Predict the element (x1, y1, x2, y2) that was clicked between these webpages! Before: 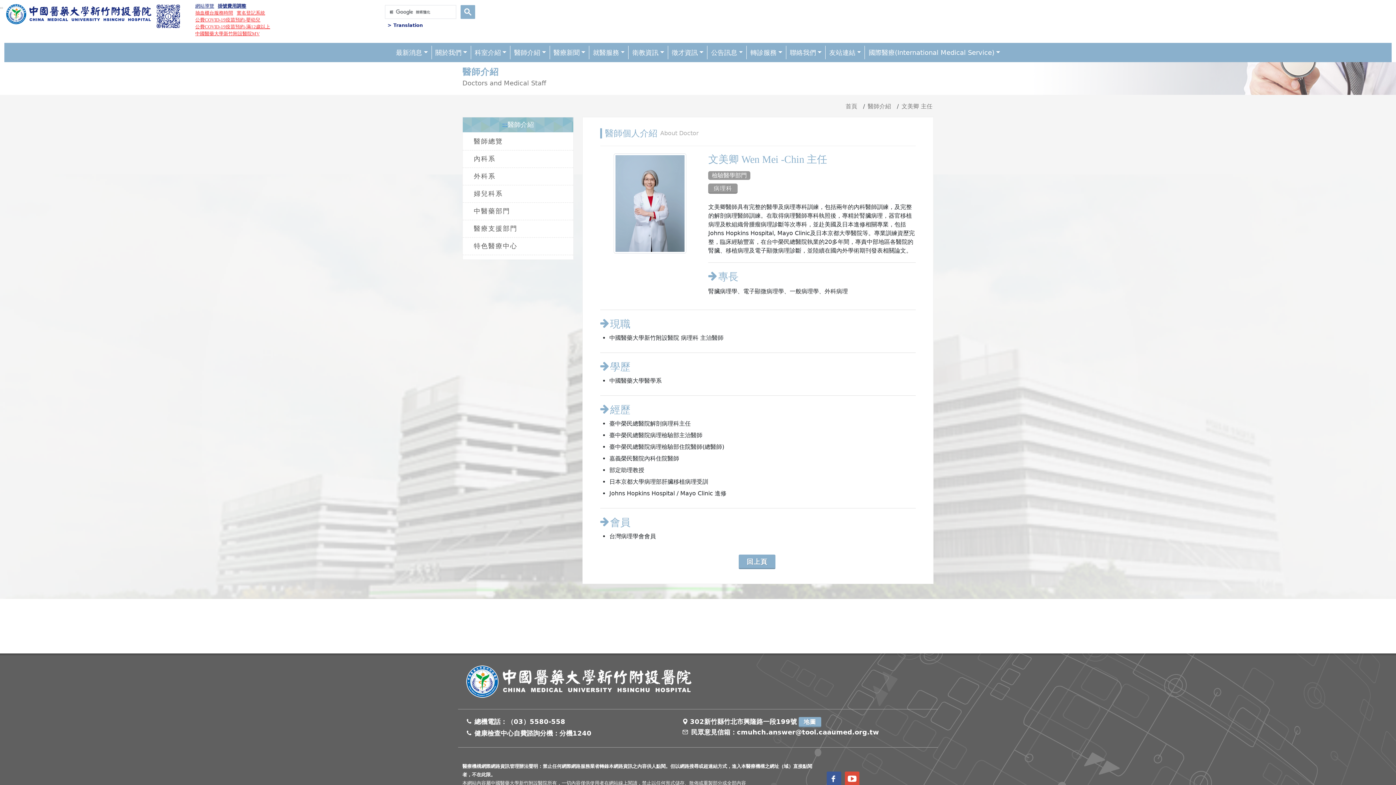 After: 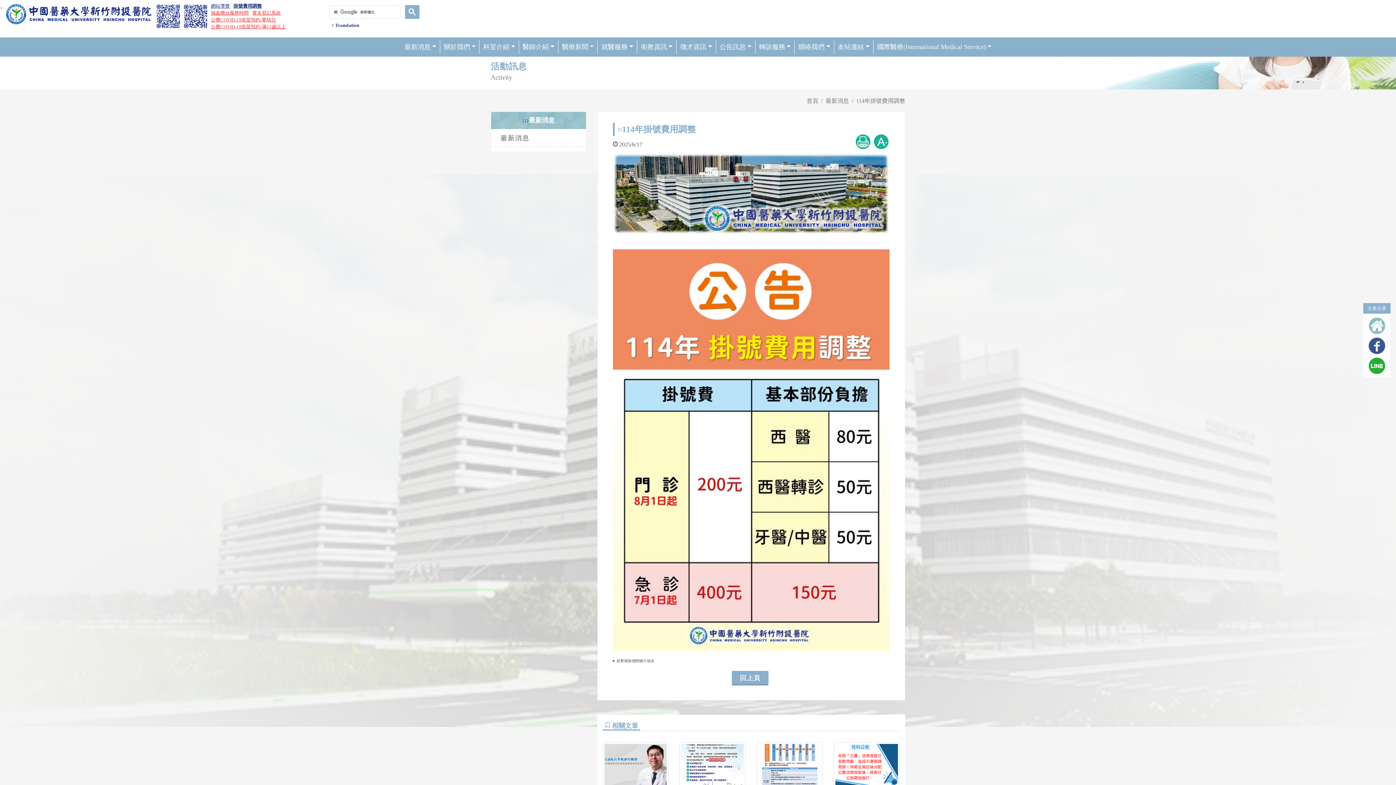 Action: label:  掛號費用調整 bbox: (215, 3, 246, 8)